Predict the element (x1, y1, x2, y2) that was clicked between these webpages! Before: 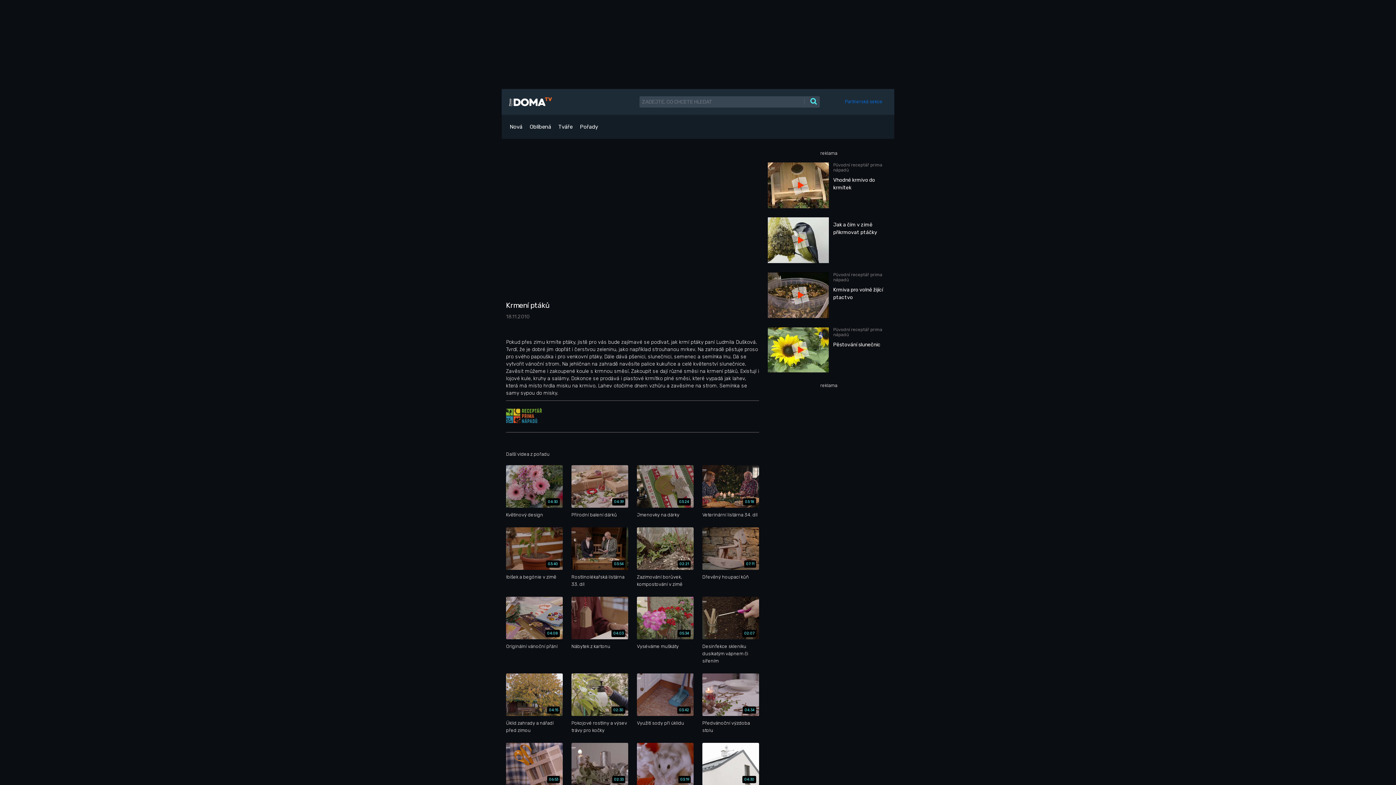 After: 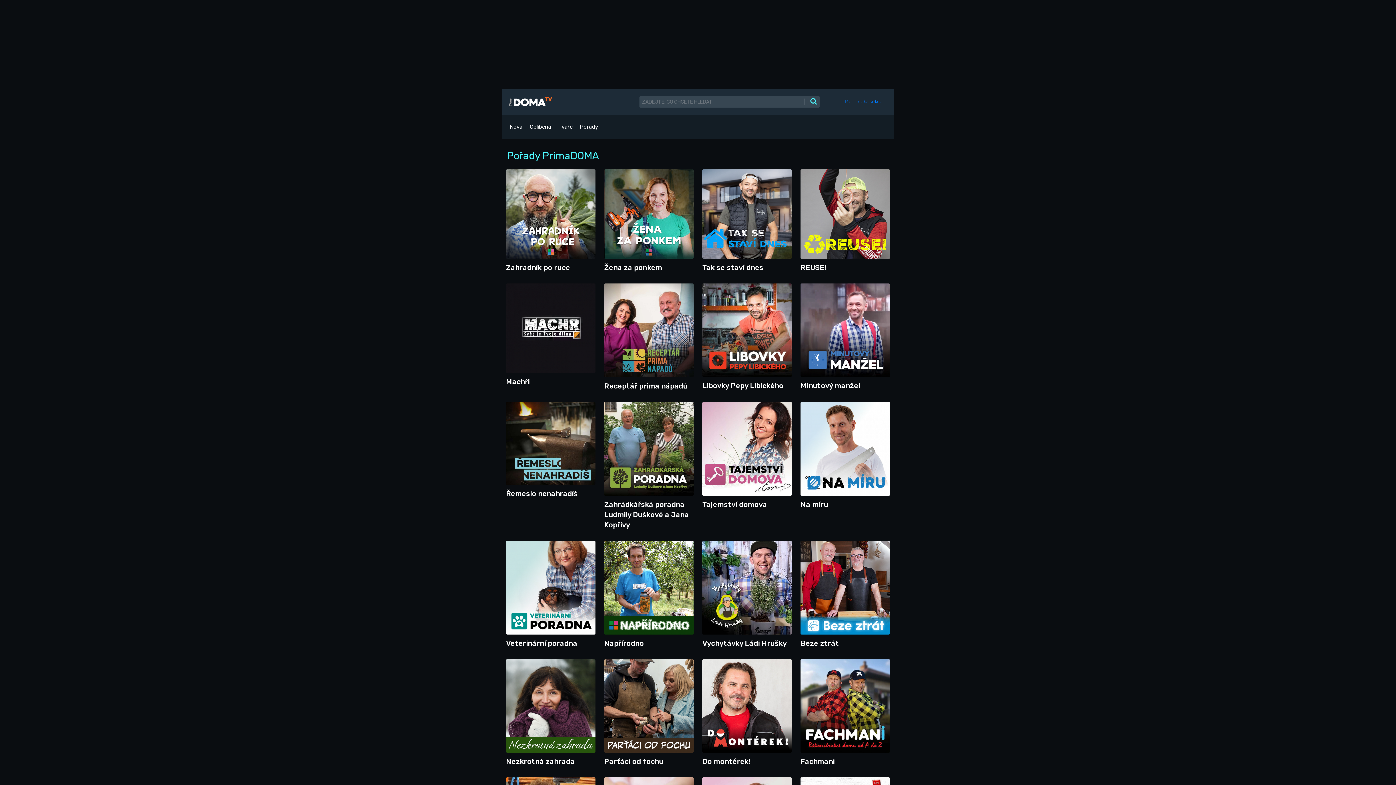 Action: bbox: (576, 121, 601, 132) label: Pořady